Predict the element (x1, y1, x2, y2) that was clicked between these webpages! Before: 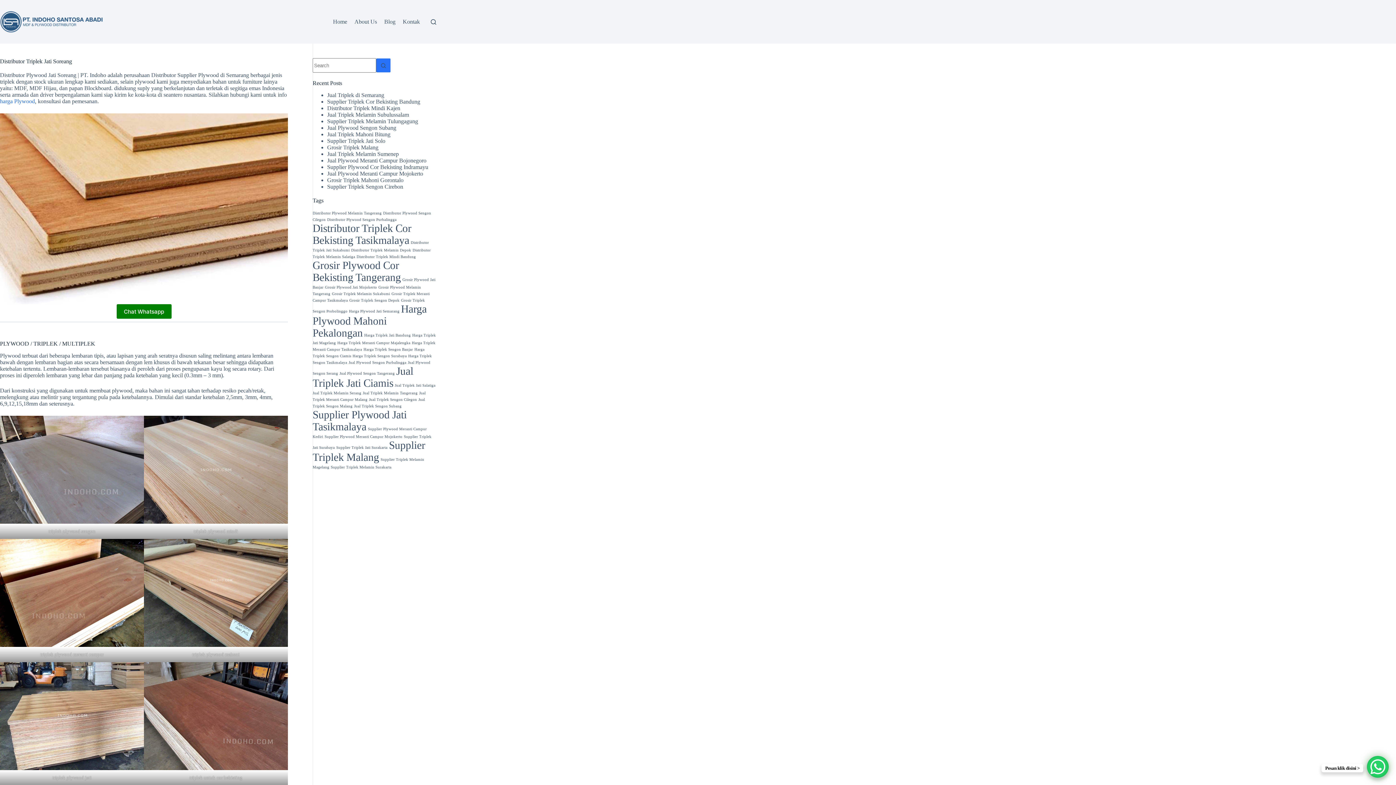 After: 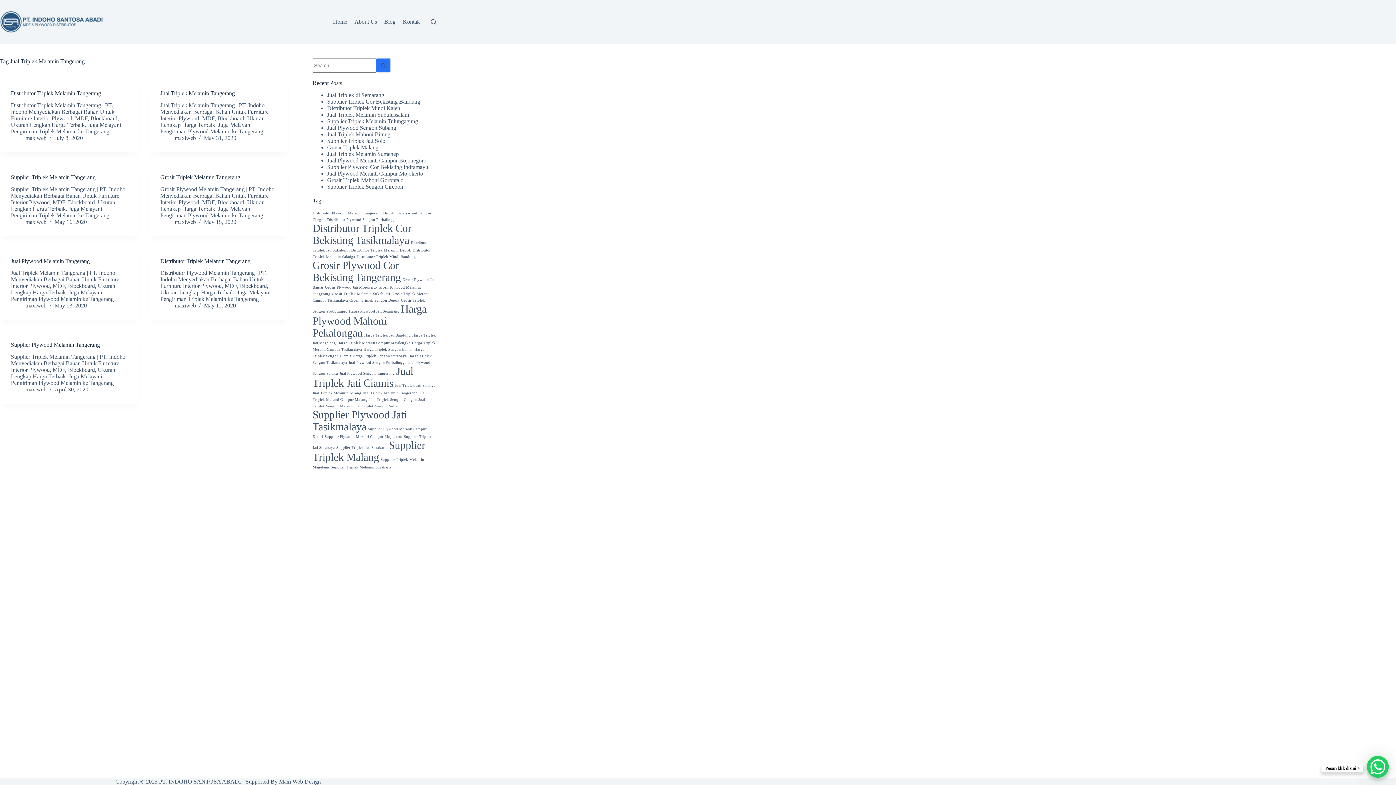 Action: label: Jual Triplek Melamin Tangerang (7 items) bbox: (362, 391, 417, 395)